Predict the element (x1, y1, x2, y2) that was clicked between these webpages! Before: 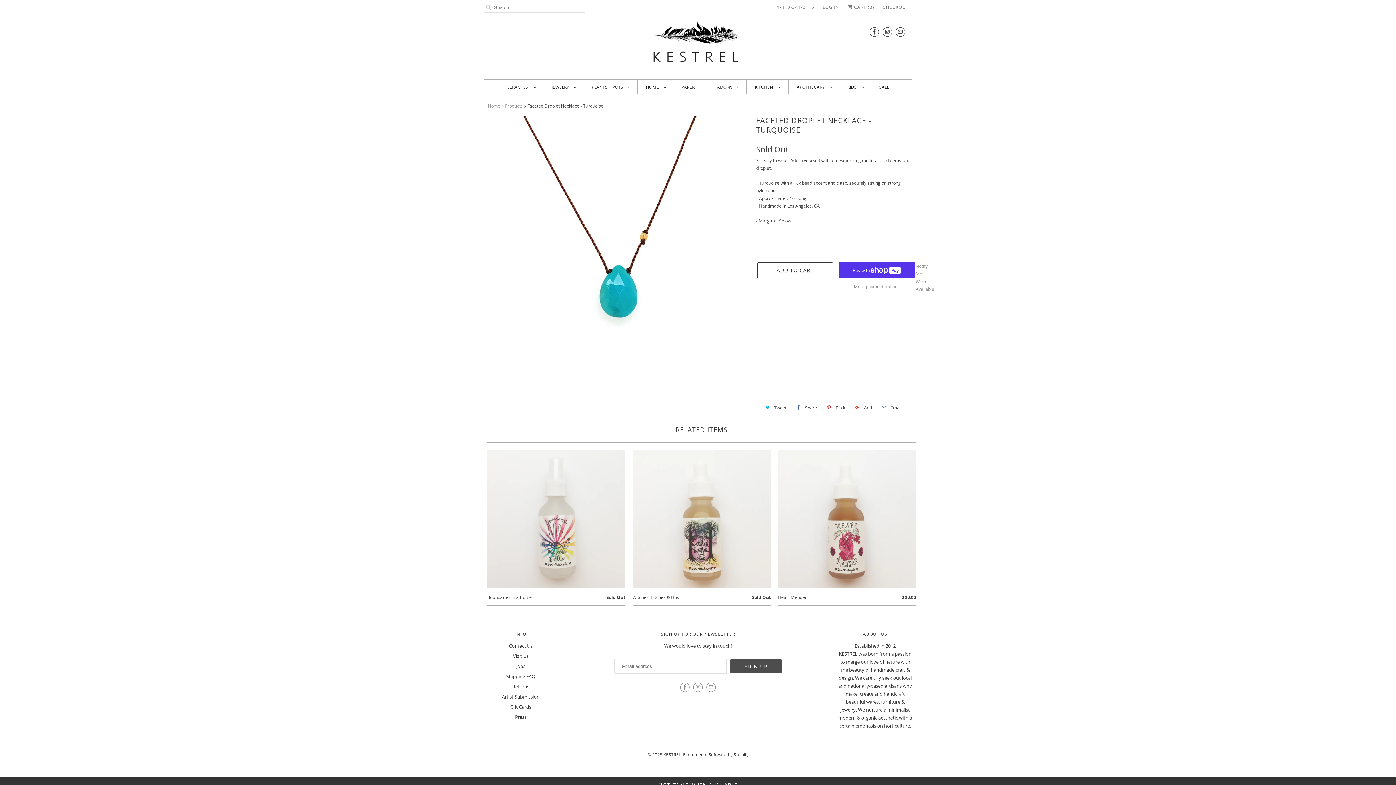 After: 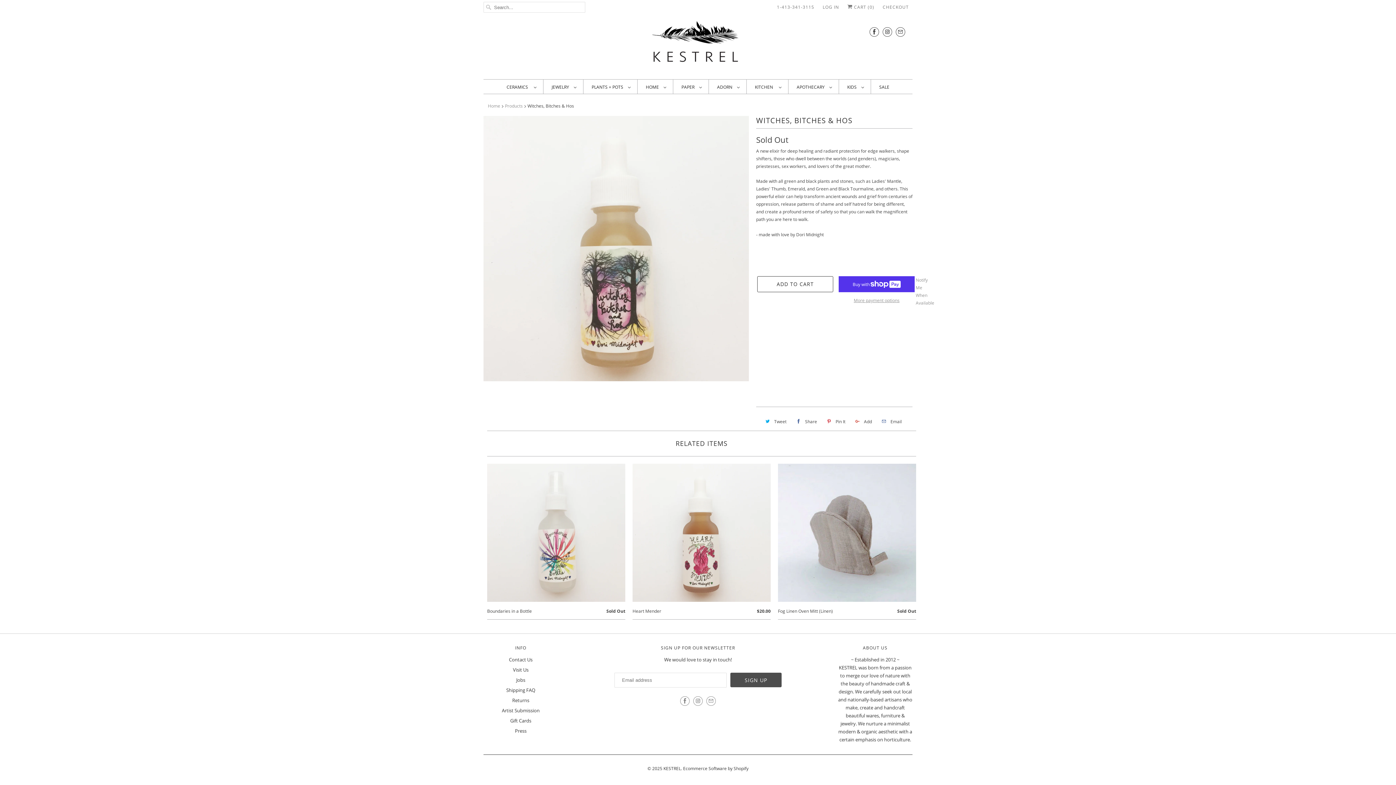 Action: bbox: (632, 450, 770, 603) label: Witches, Bitches & Hos
Sold Out